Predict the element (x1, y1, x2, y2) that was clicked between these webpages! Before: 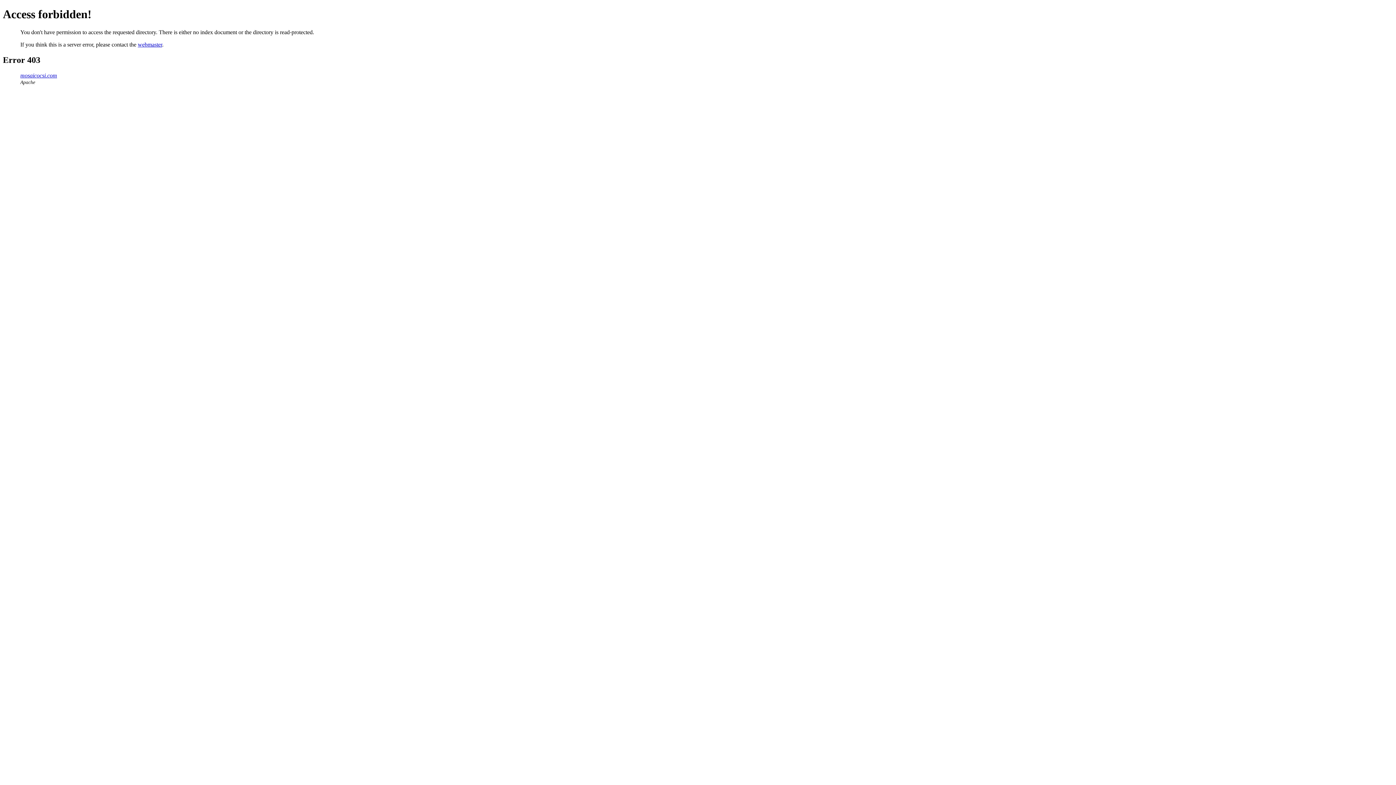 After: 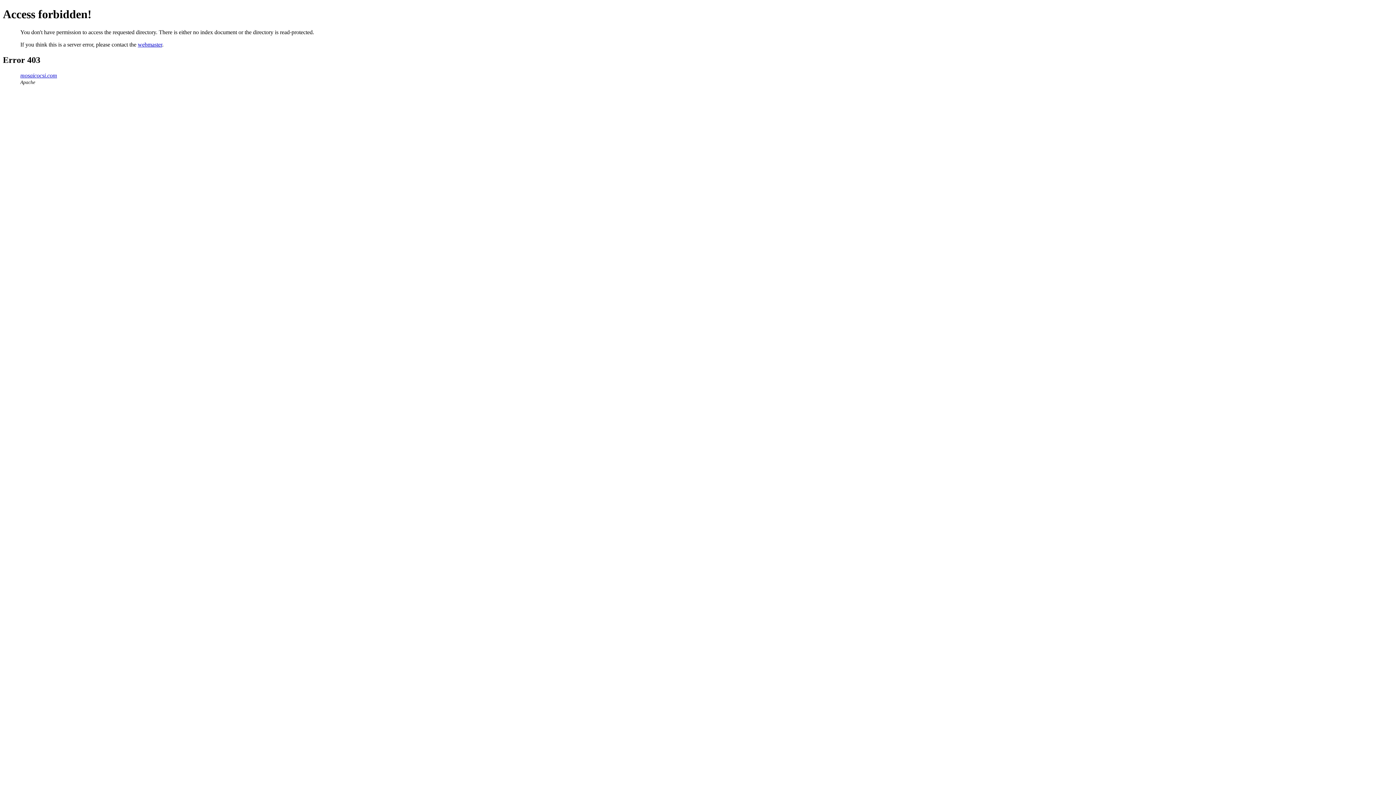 Action: bbox: (137, 41, 162, 47) label: webmaster